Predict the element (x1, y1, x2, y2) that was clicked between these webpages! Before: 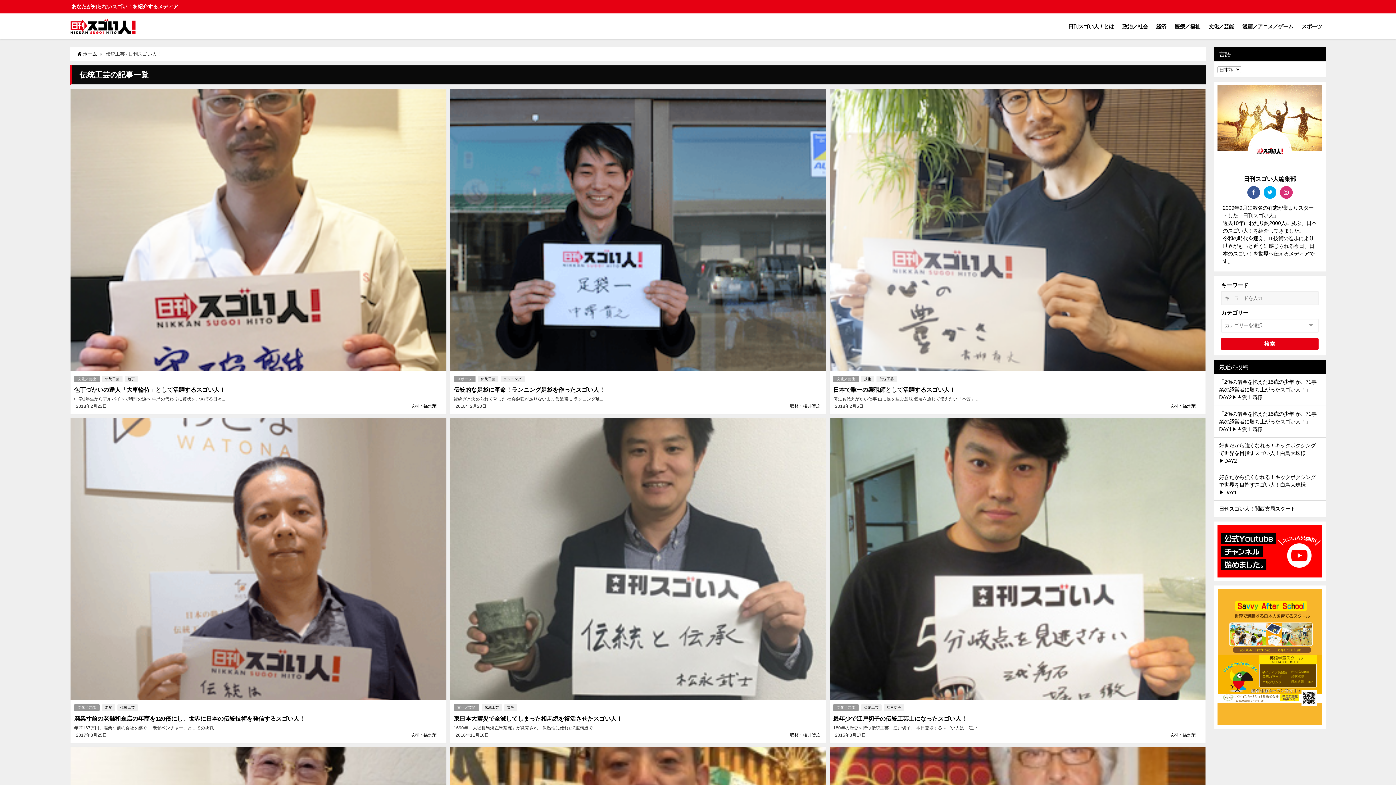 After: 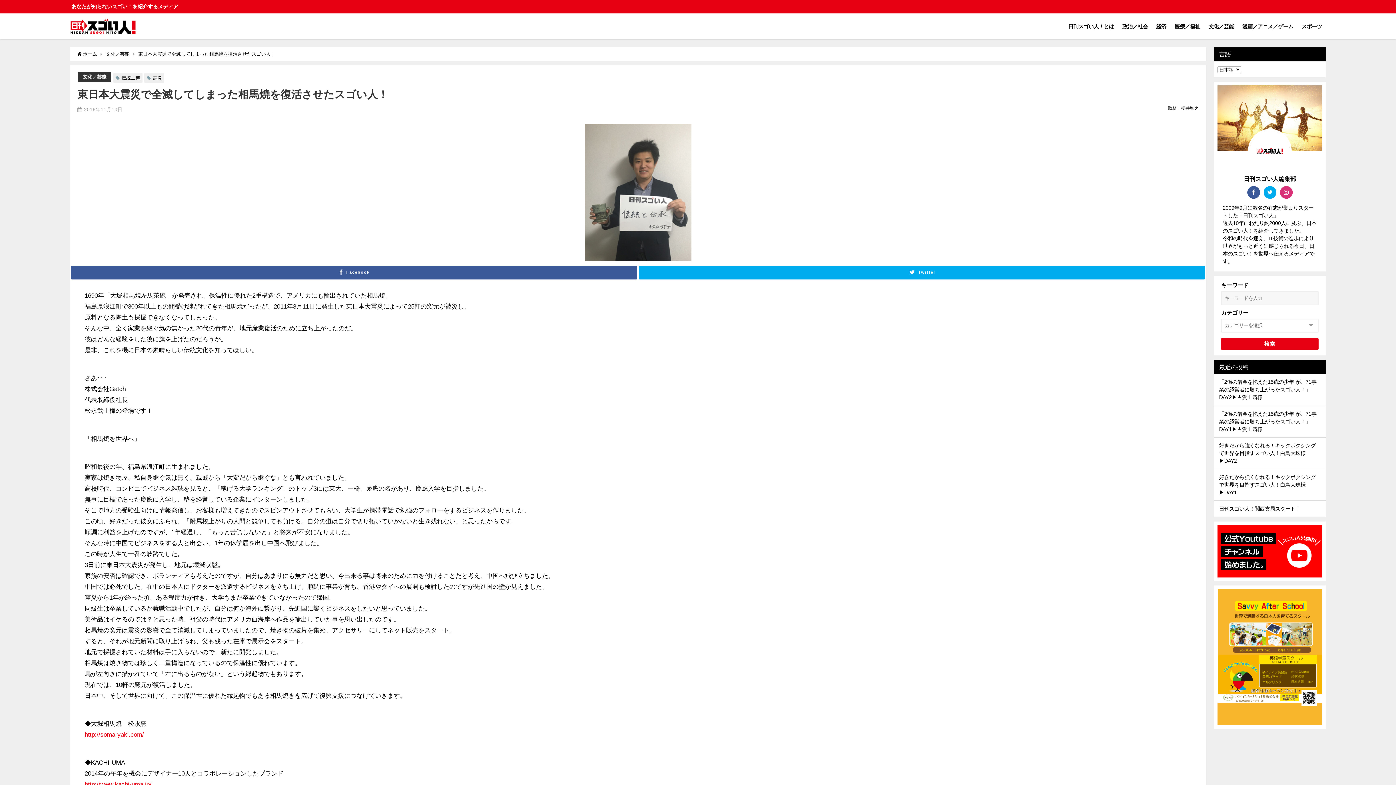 Action: bbox: (453, 715, 622, 721) label: 東日本大震災で全滅してしまった相馬焼を復活させたスゴい人！